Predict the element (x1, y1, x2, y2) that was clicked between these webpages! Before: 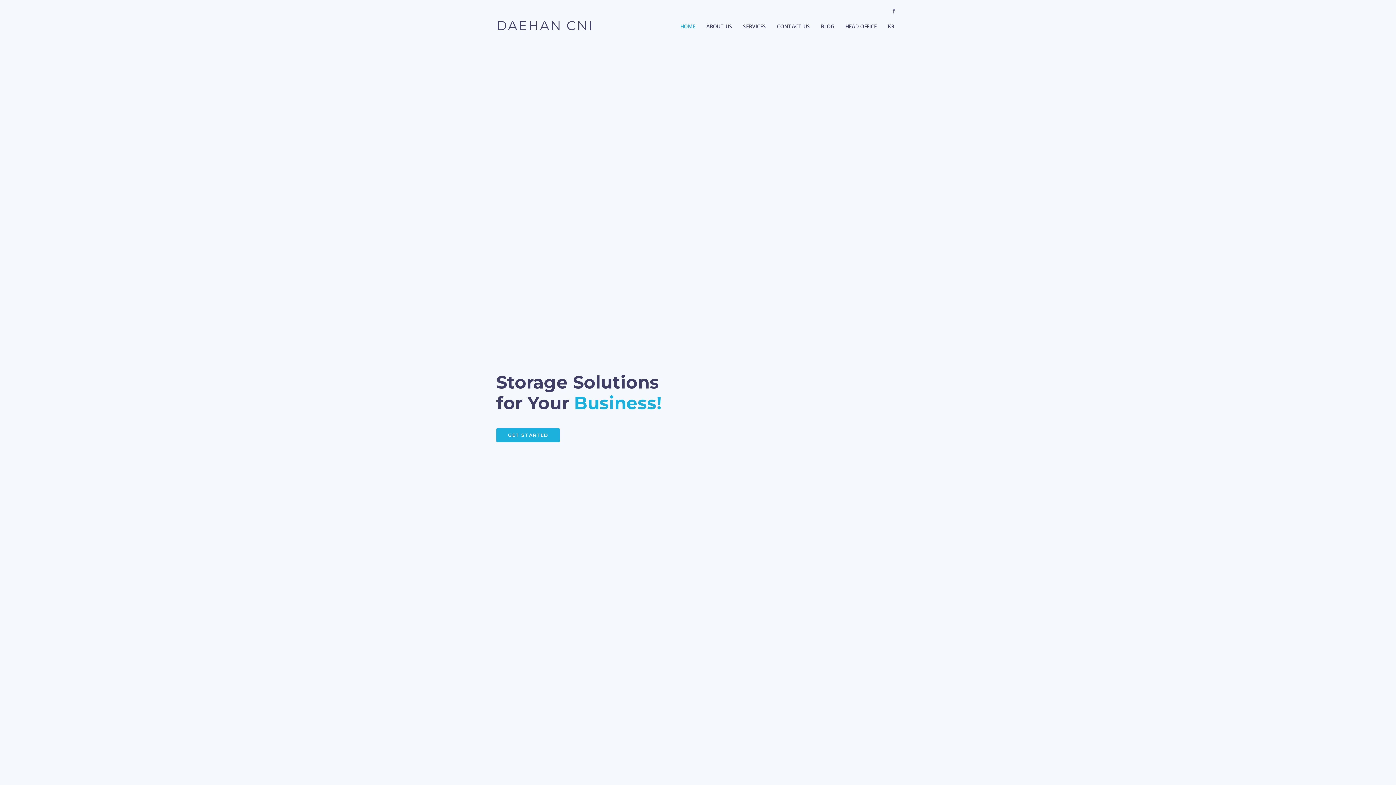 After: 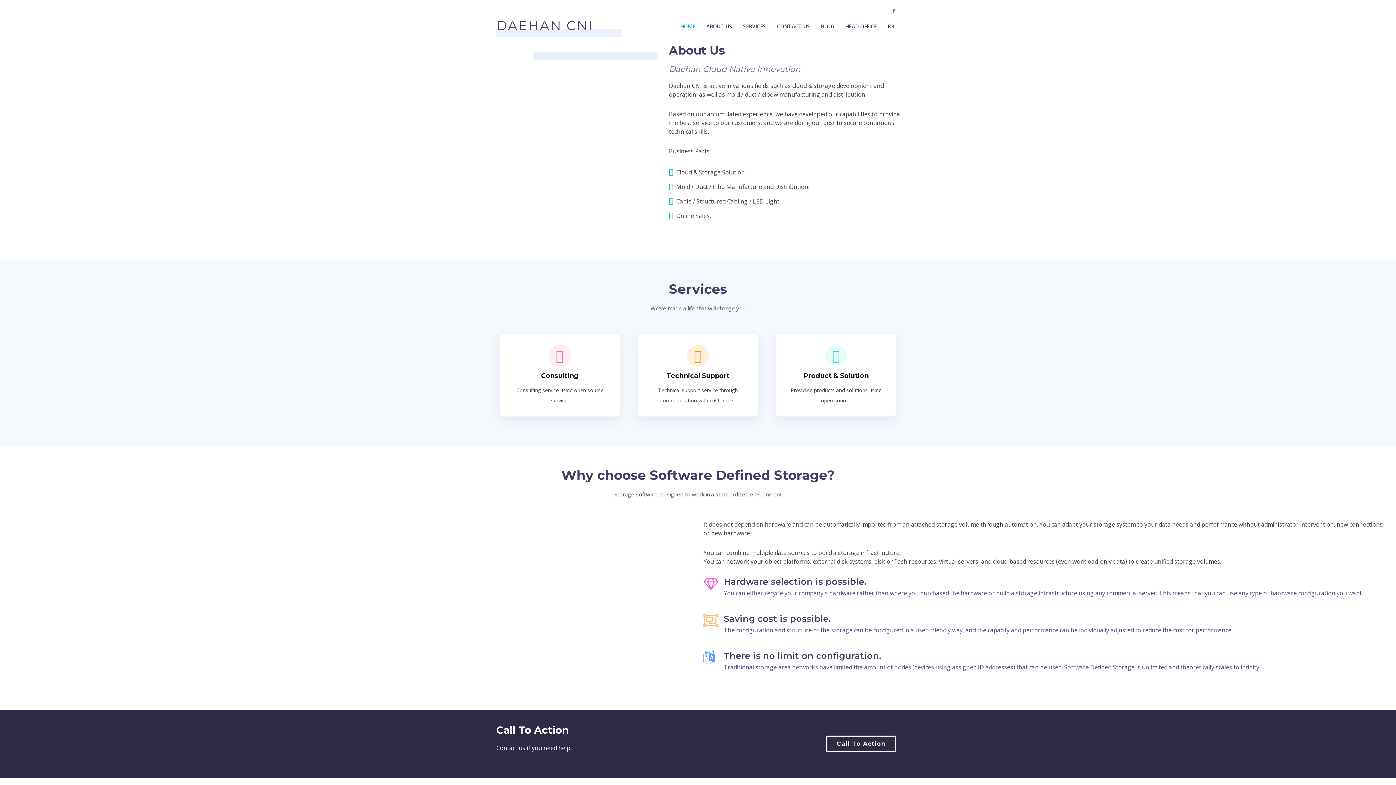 Action: label: GET STARTED bbox: (496, 428, 560, 442)